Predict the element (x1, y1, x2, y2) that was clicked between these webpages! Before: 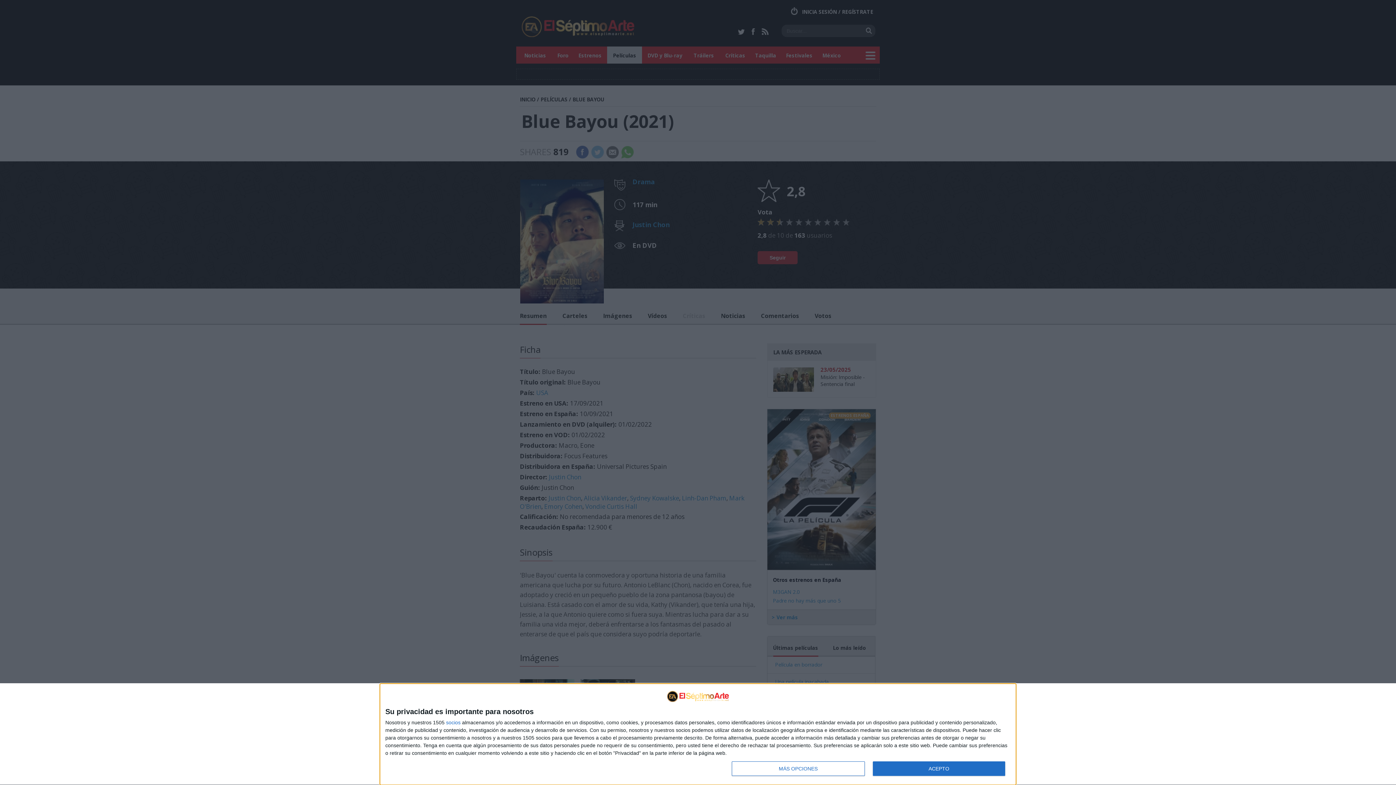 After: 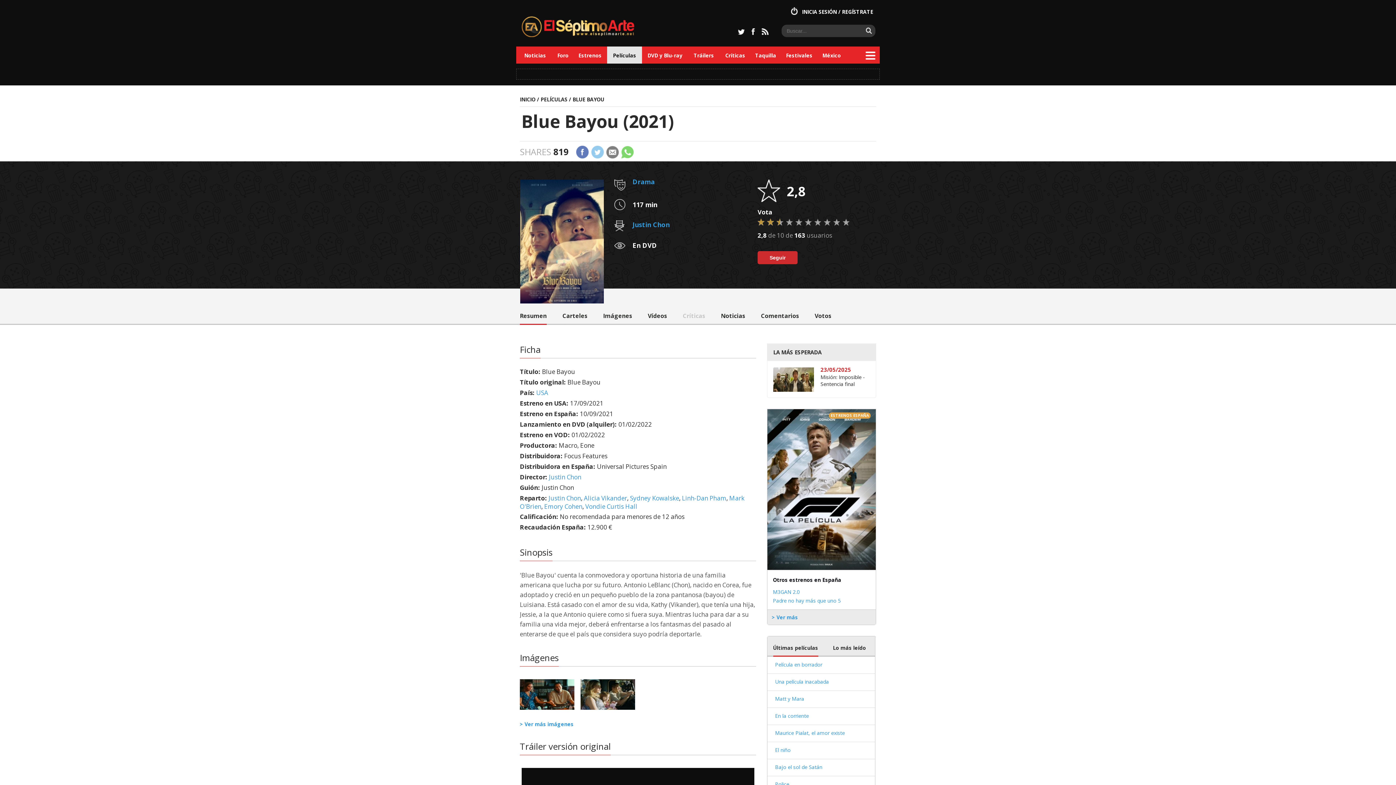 Action: label: ACEPTO bbox: (872, 761, 1005, 776)